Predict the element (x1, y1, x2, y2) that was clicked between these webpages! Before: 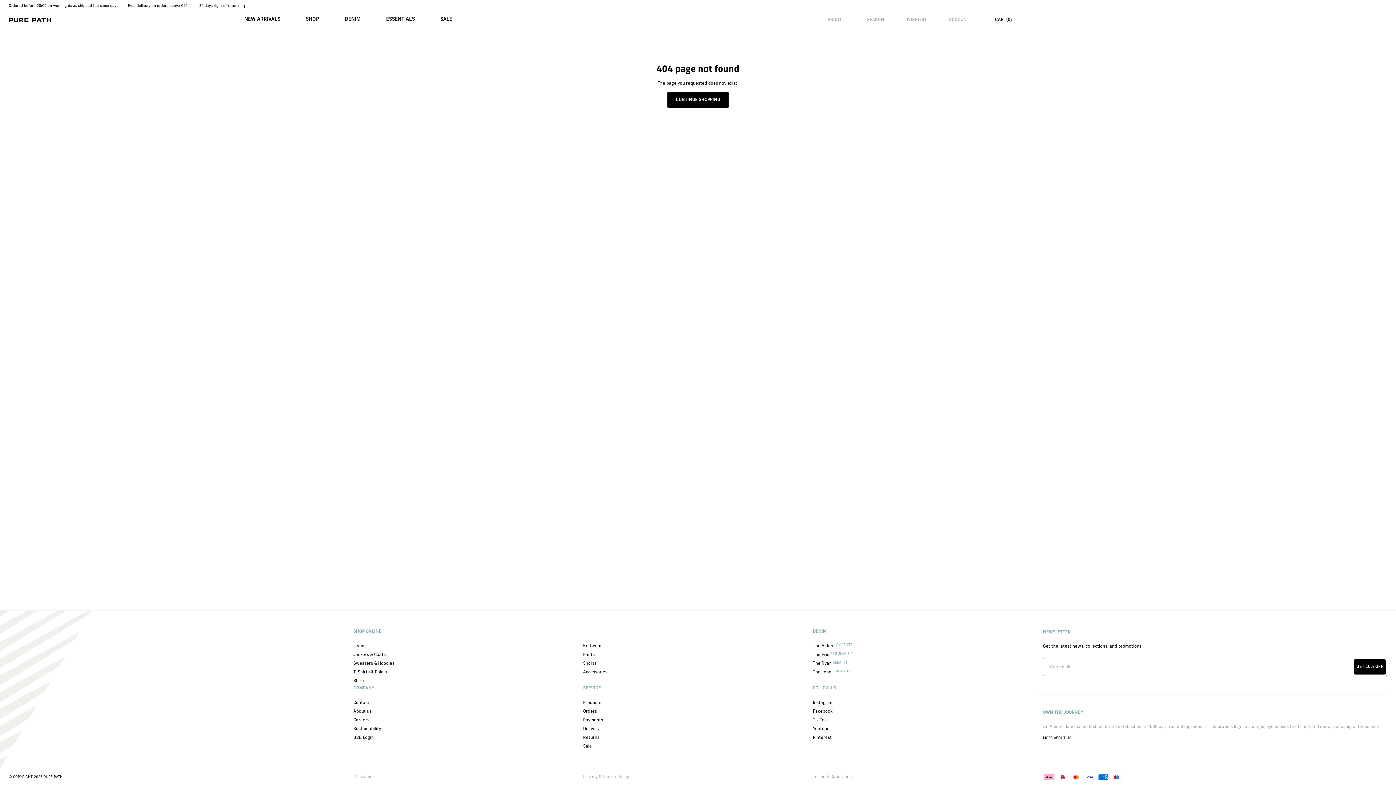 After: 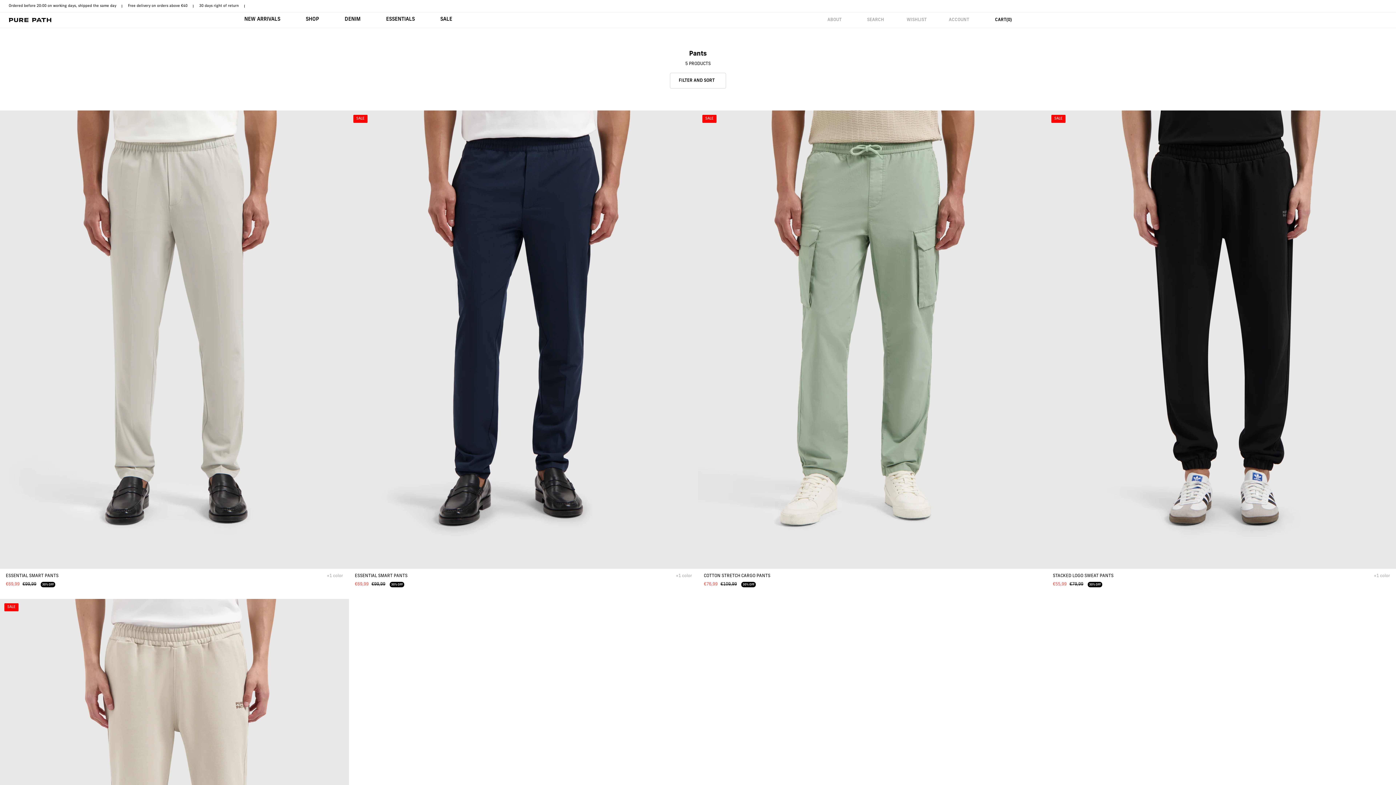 Action: bbox: (583, 652, 594, 658) label: Pants